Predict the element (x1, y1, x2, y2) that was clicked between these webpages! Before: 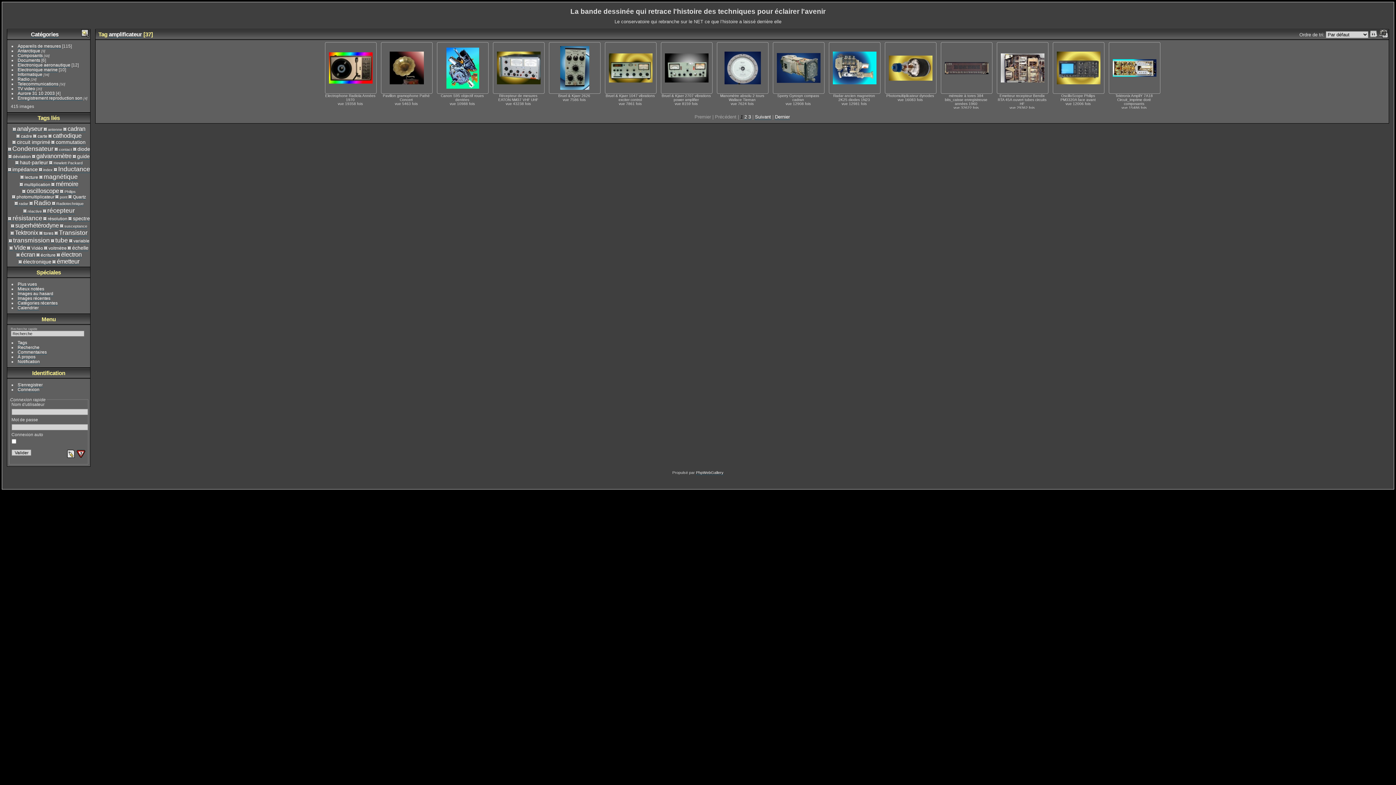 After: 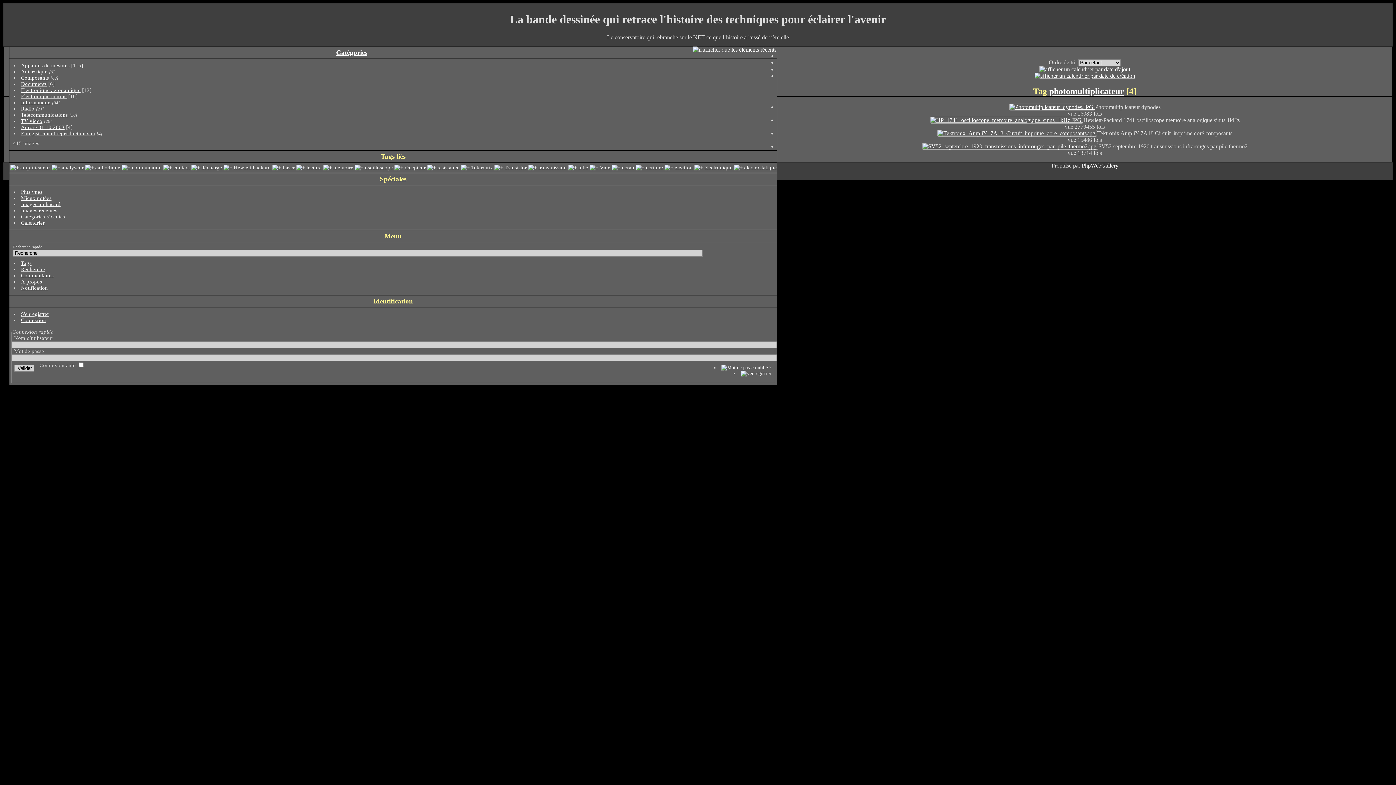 Action: label: photomultiplicateur bbox: (16, 194, 54, 199)